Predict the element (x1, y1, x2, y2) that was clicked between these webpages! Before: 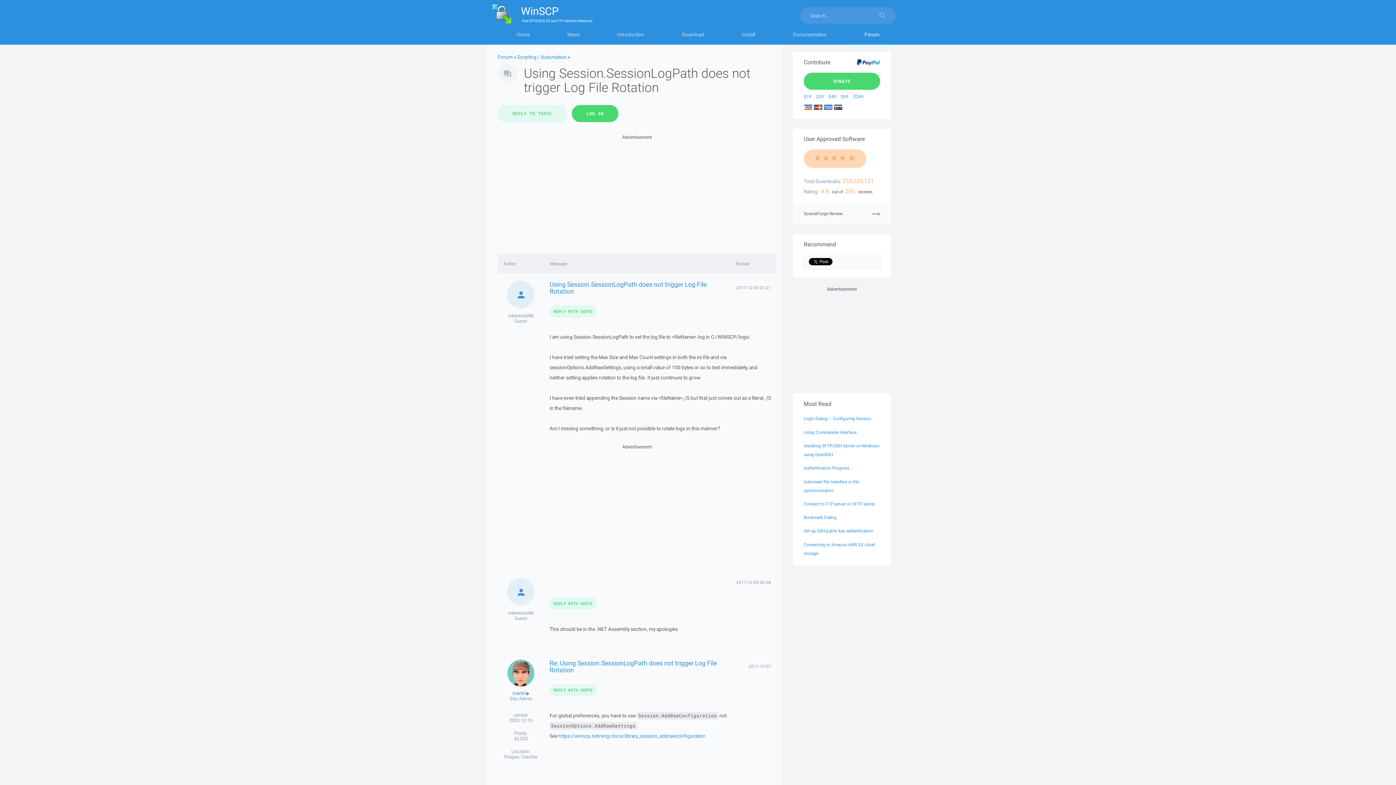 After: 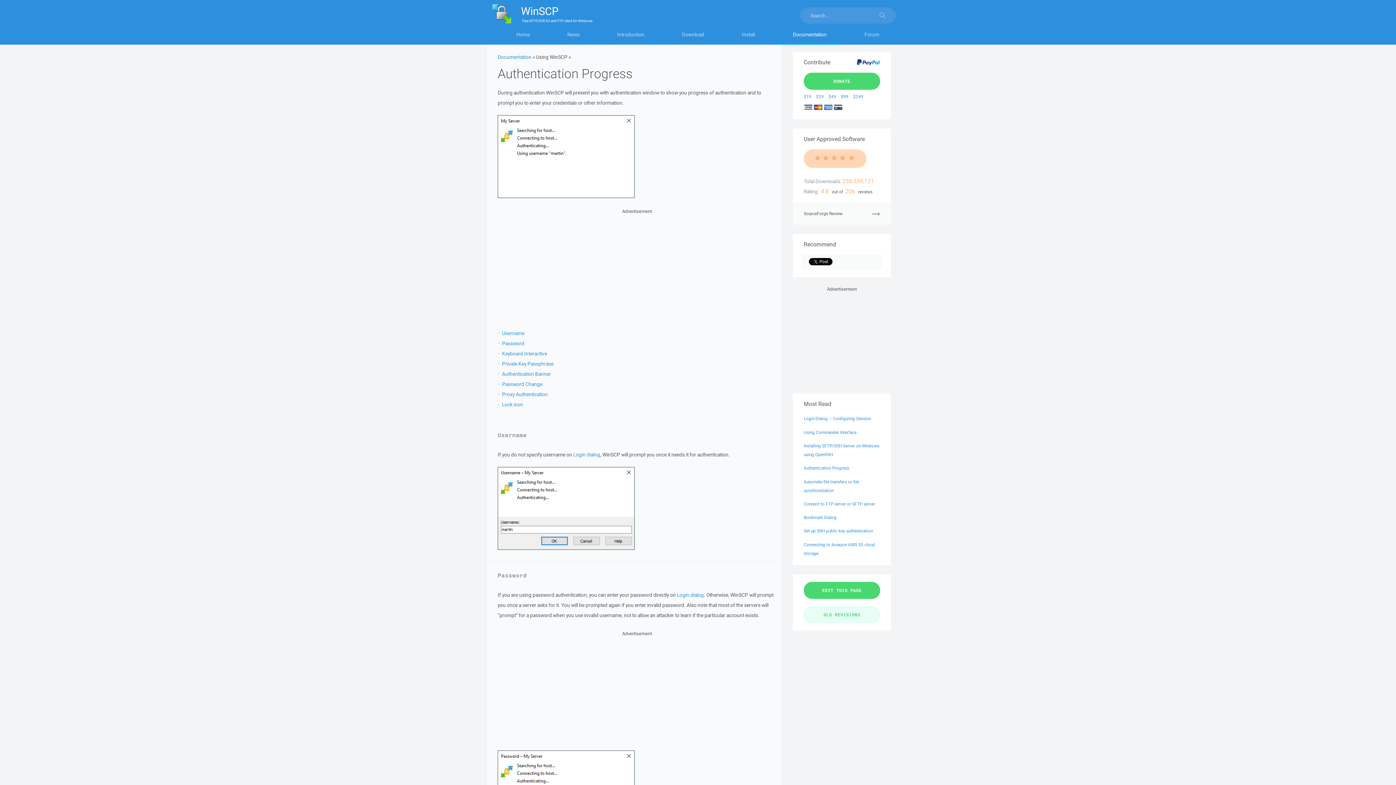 Action: bbox: (804, 465, 849, 470) label: Authentication Progress